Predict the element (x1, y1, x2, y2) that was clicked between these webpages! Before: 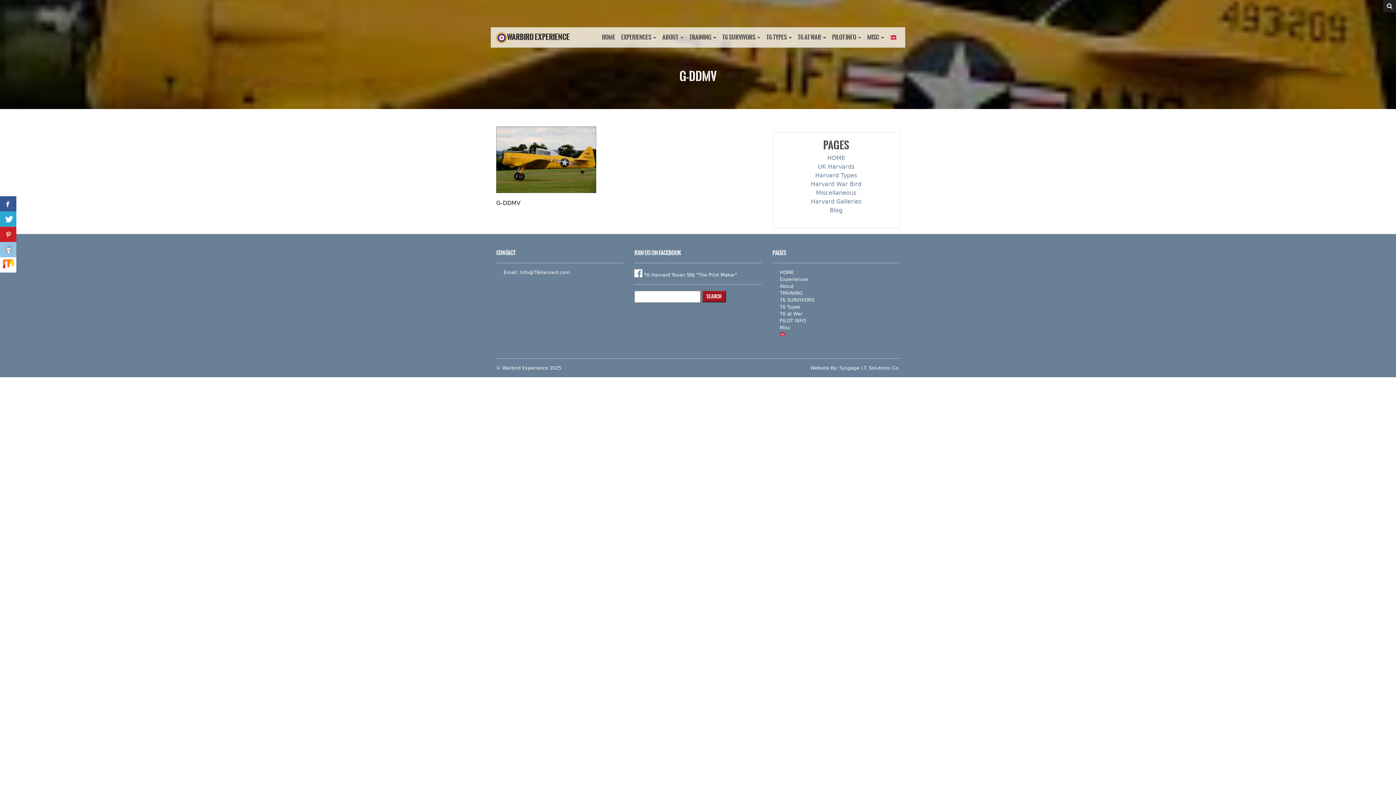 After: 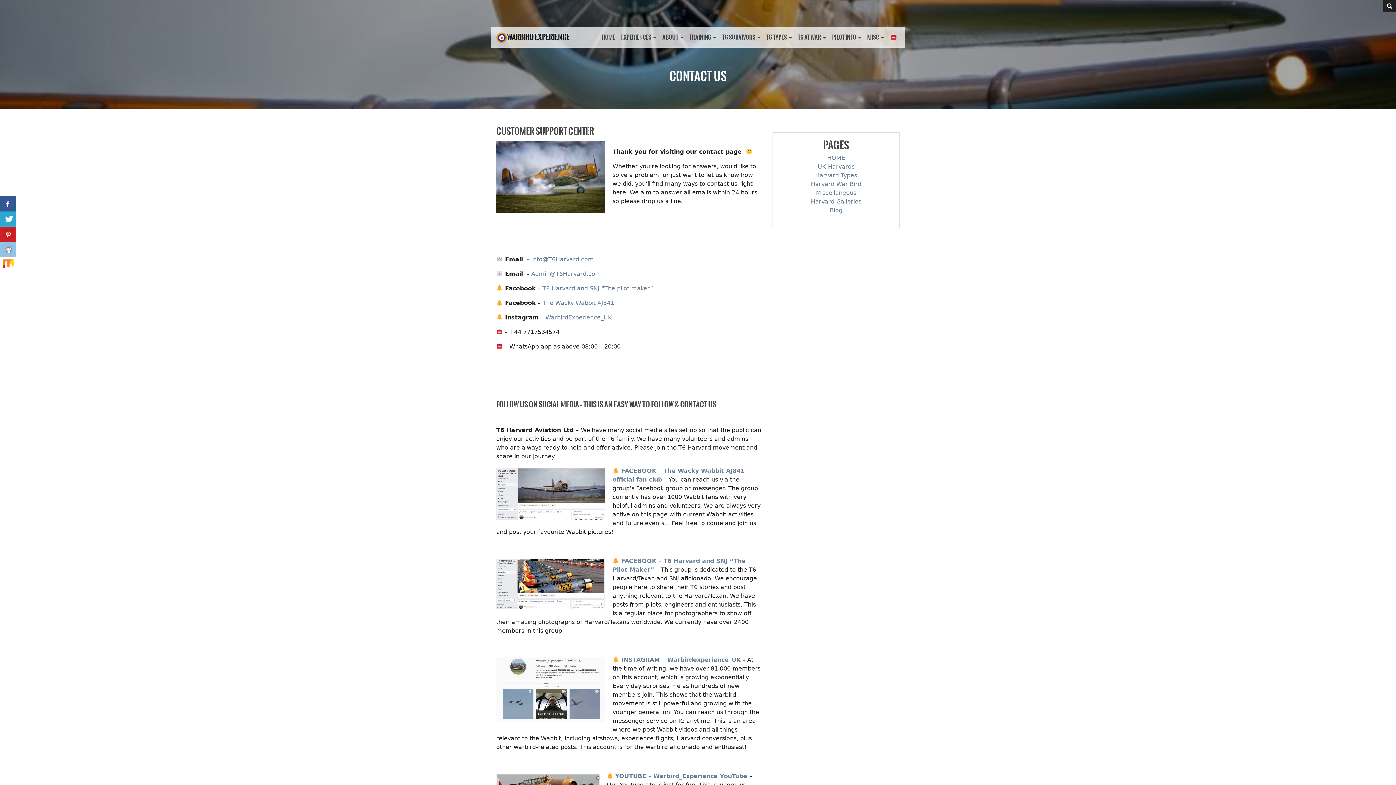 Action: bbox: (887, 30, 900, 44)